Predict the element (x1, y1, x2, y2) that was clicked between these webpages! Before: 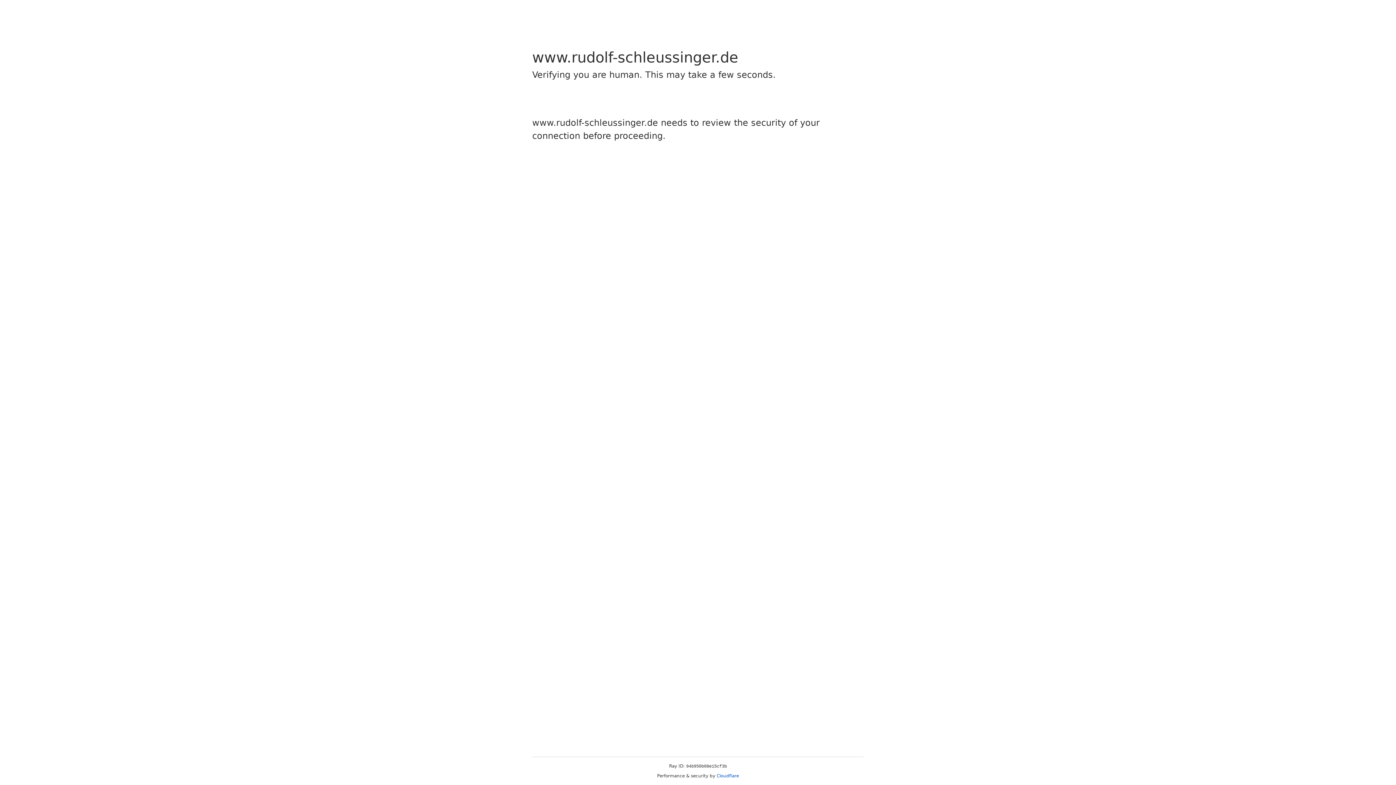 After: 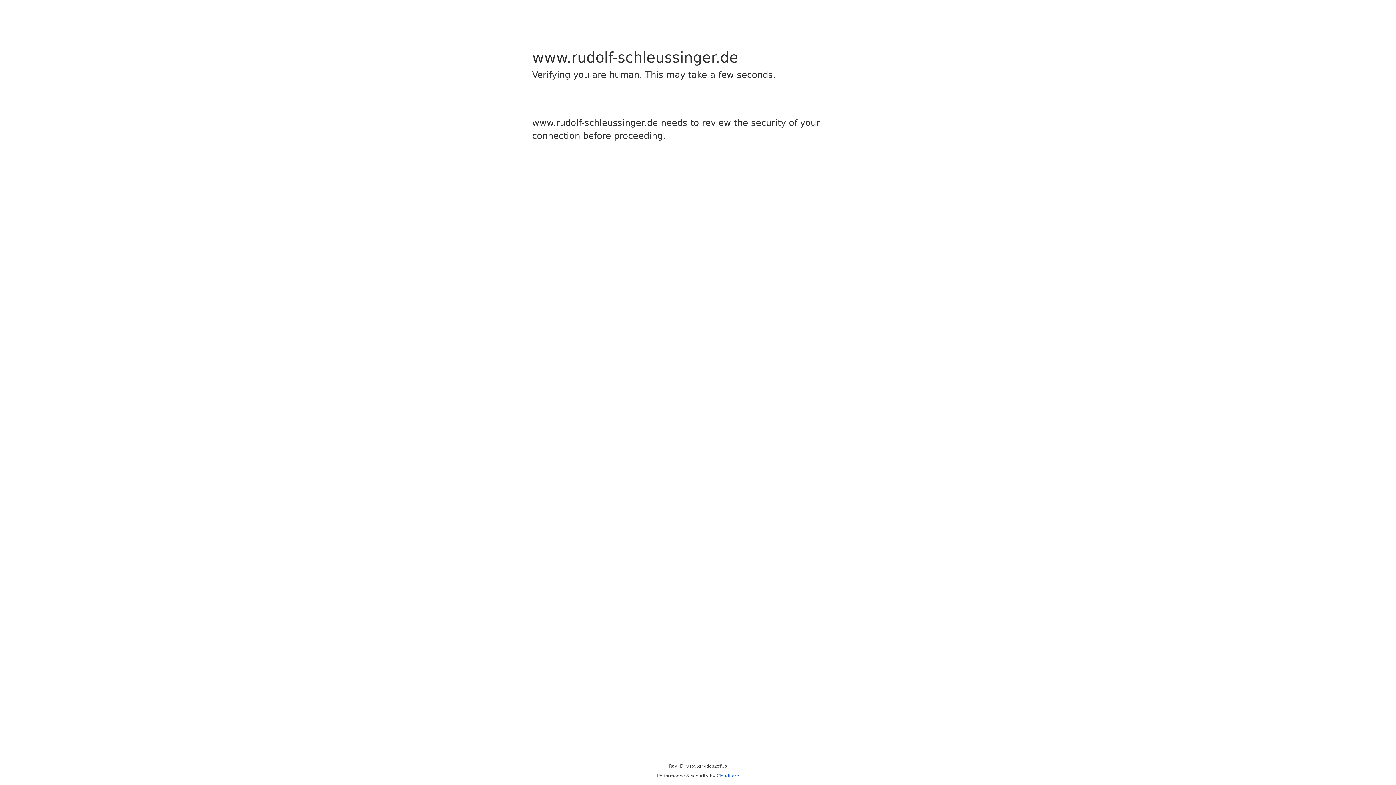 Action: label: Cloudflare bbox: (716, 773, 739, 778)